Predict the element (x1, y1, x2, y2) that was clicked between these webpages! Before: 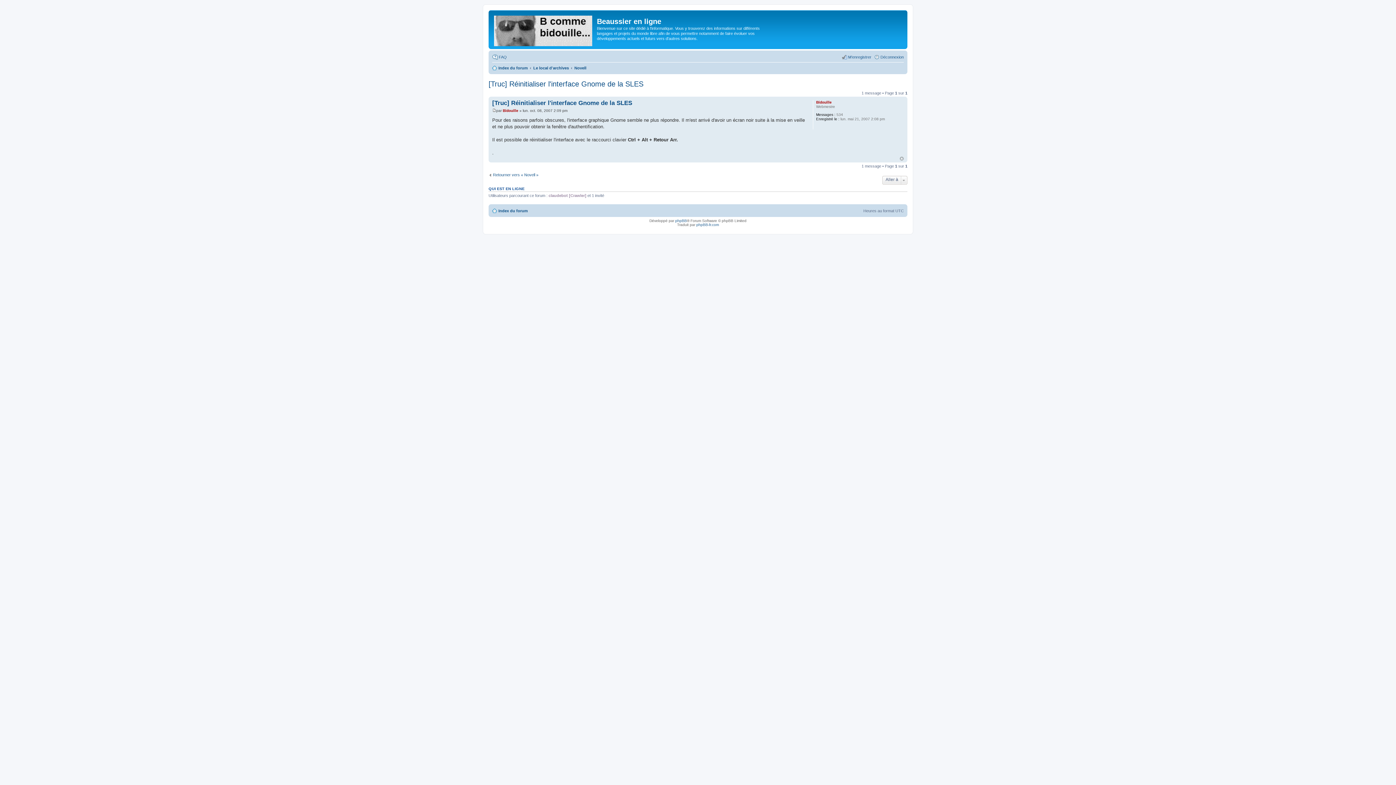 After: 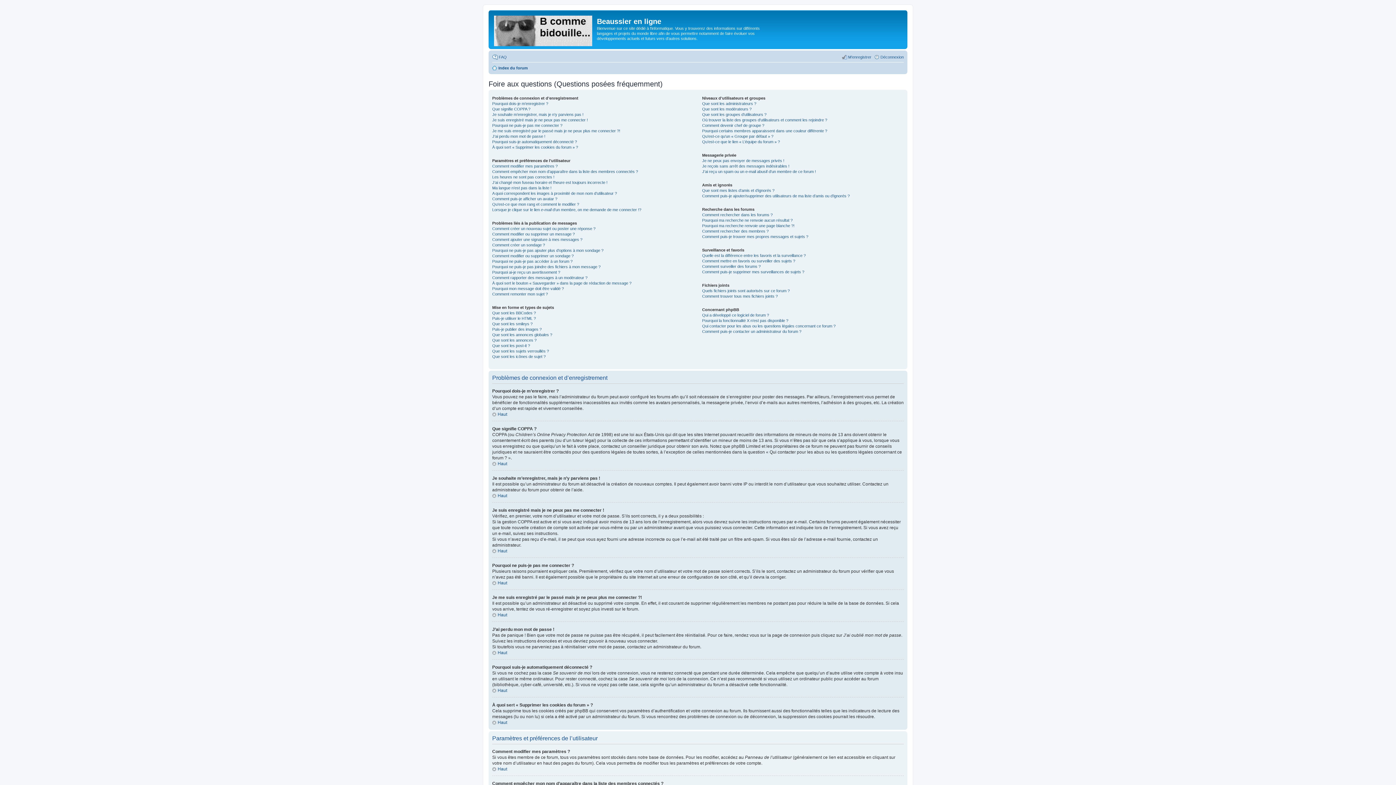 Action: label: FAQ bbox: (492, 52, 506, 61)